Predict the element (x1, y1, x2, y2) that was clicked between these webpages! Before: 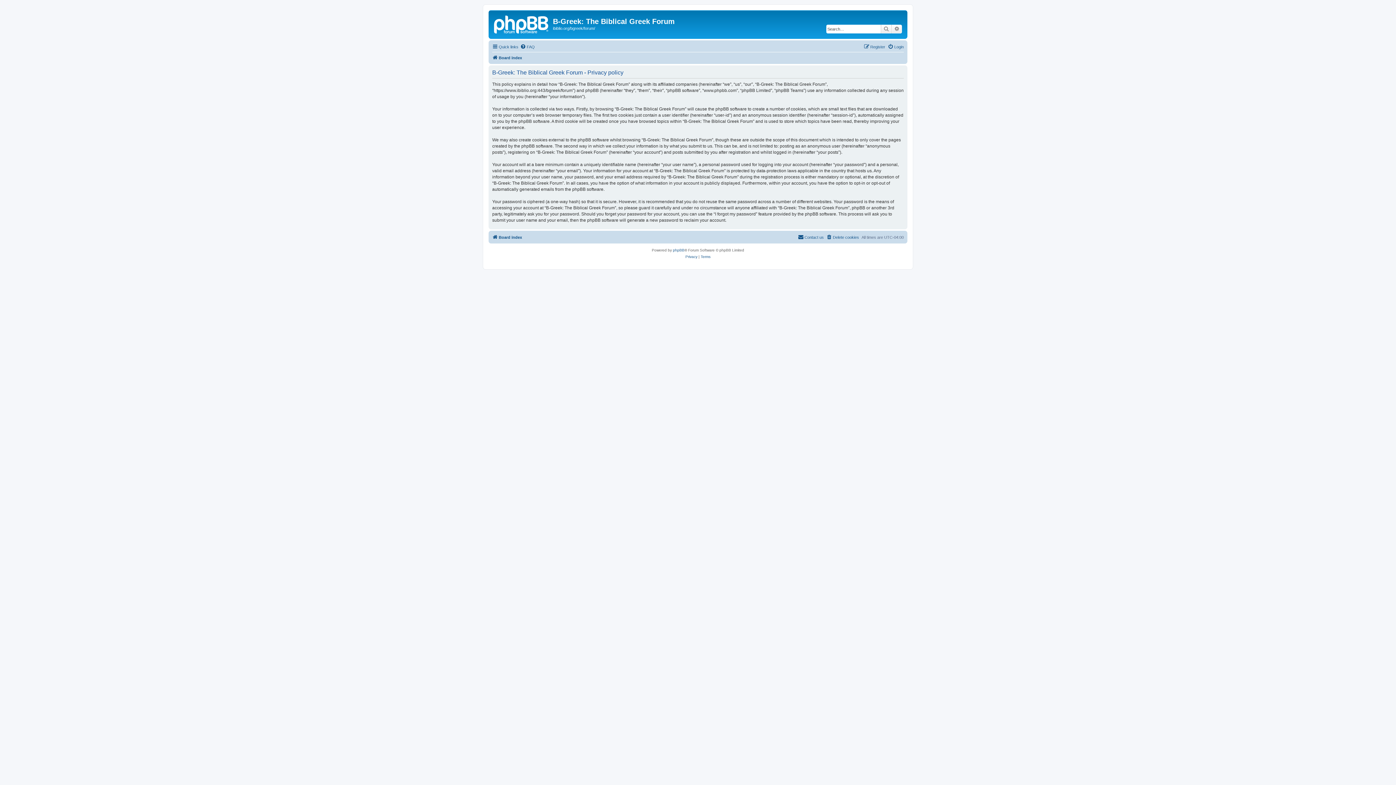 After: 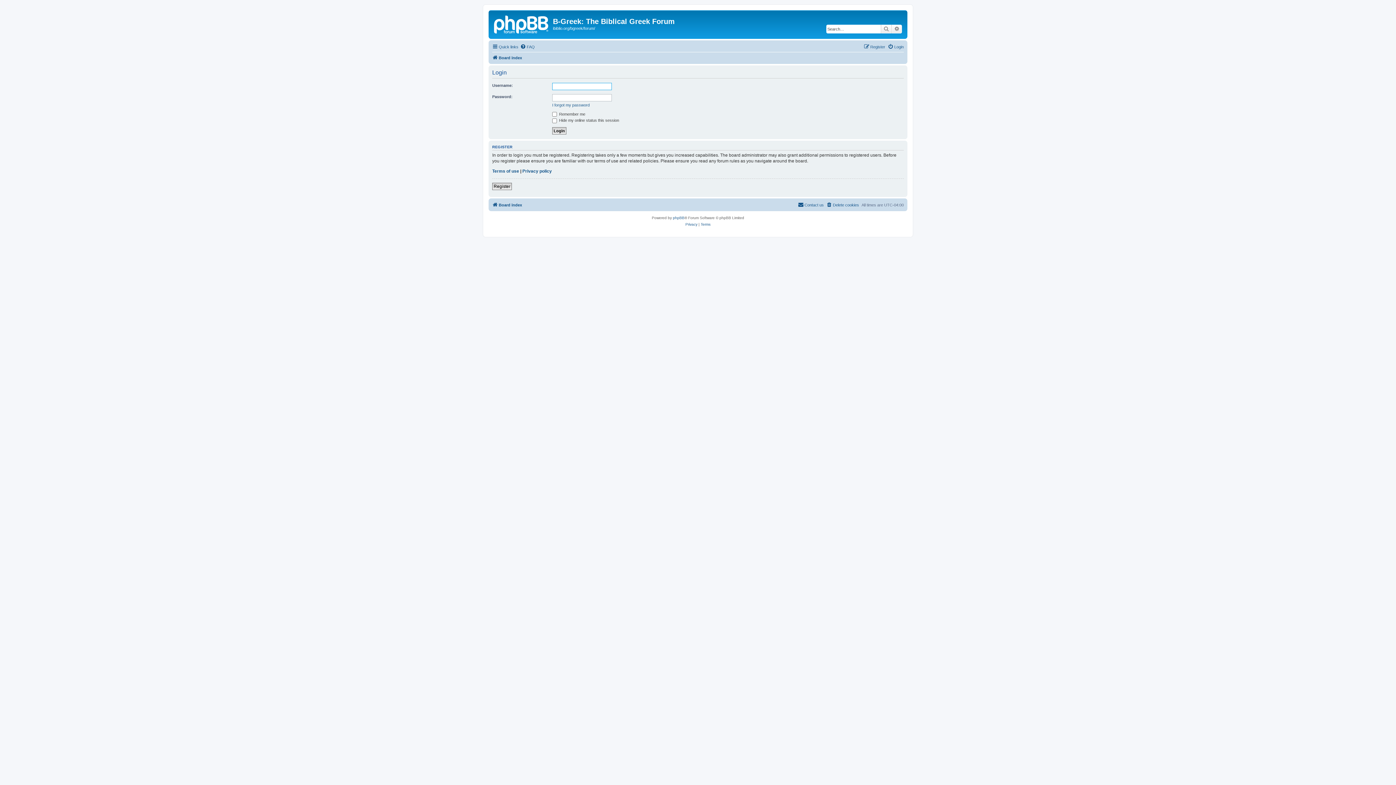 Action: bbox: (888, 42, 904, 51) label: Login